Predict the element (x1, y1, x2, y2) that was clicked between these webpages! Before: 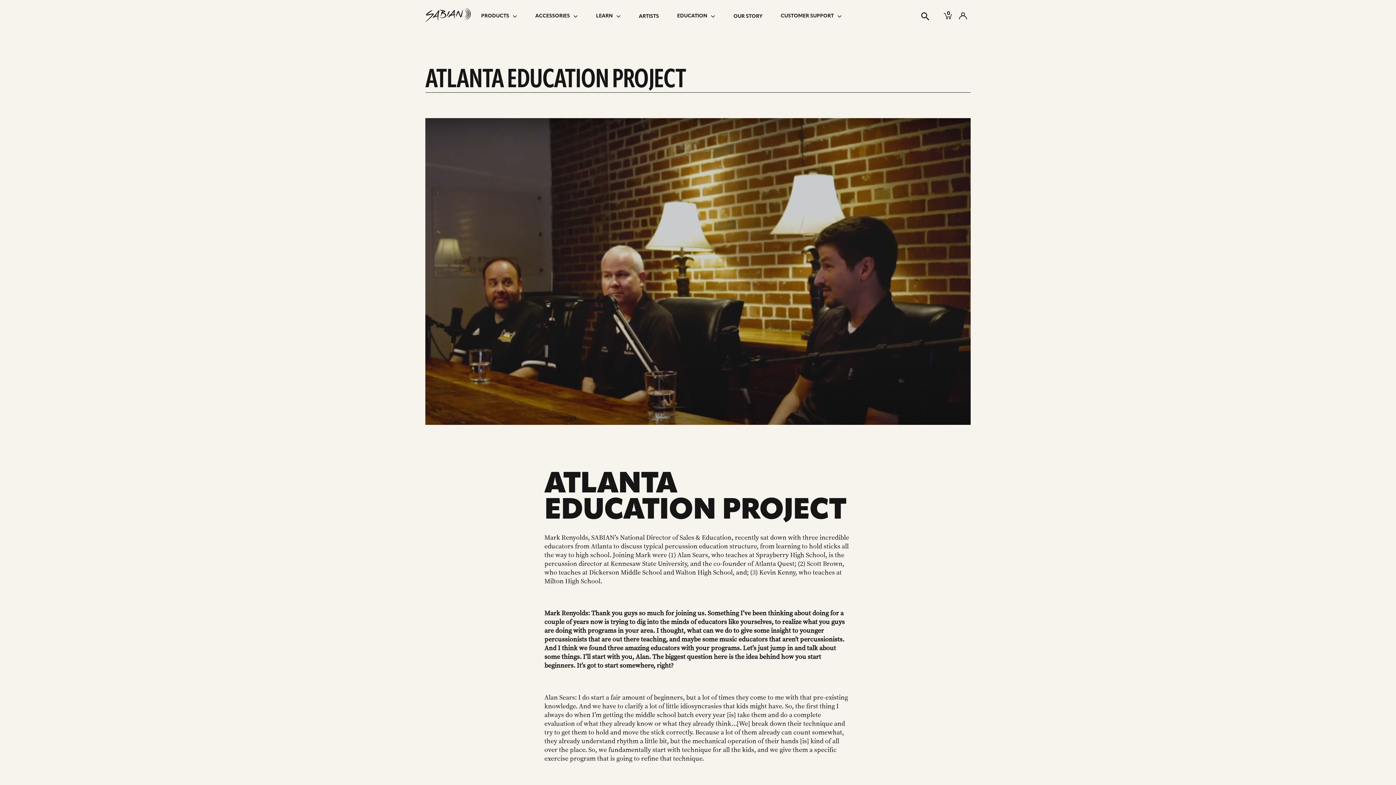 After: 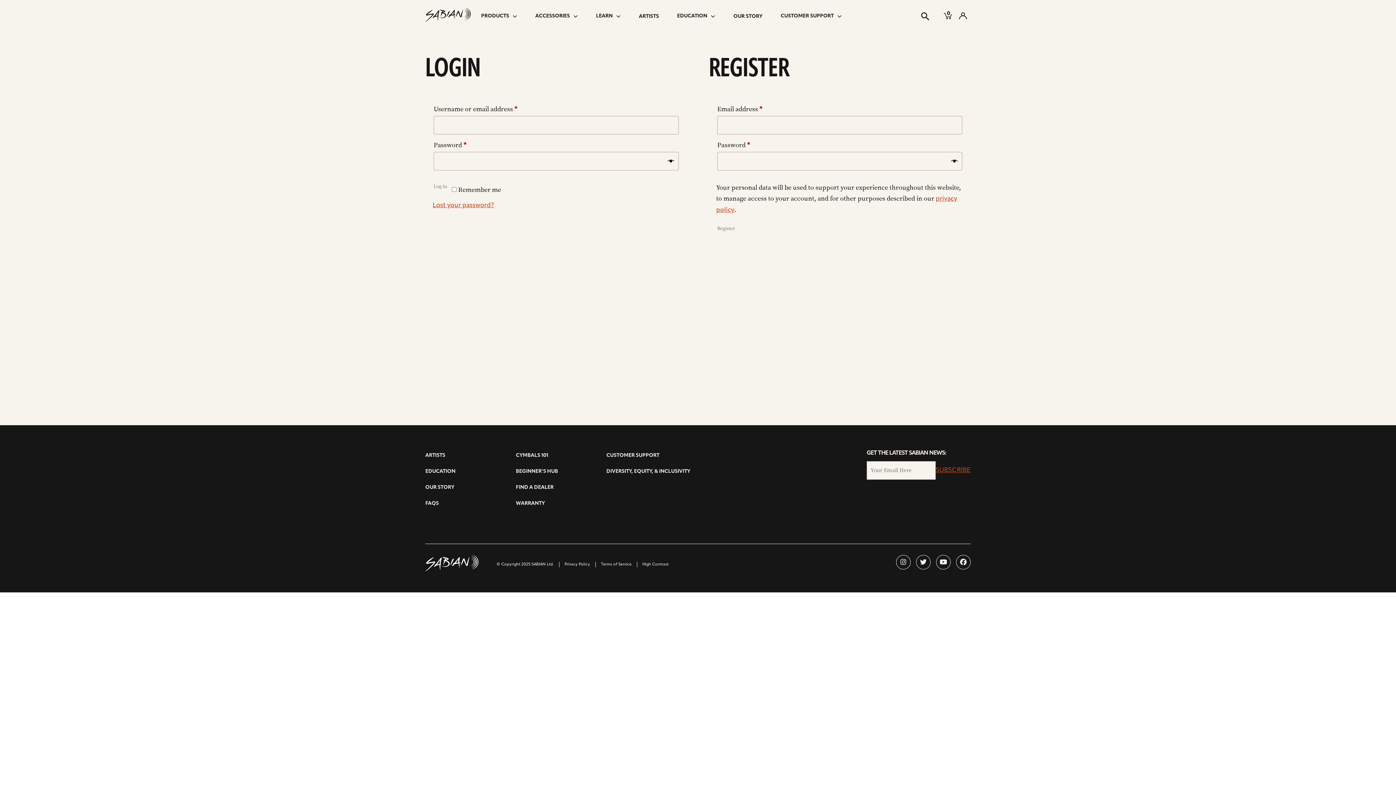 Action: bbox: (959, 12, 967, 20) label: Account